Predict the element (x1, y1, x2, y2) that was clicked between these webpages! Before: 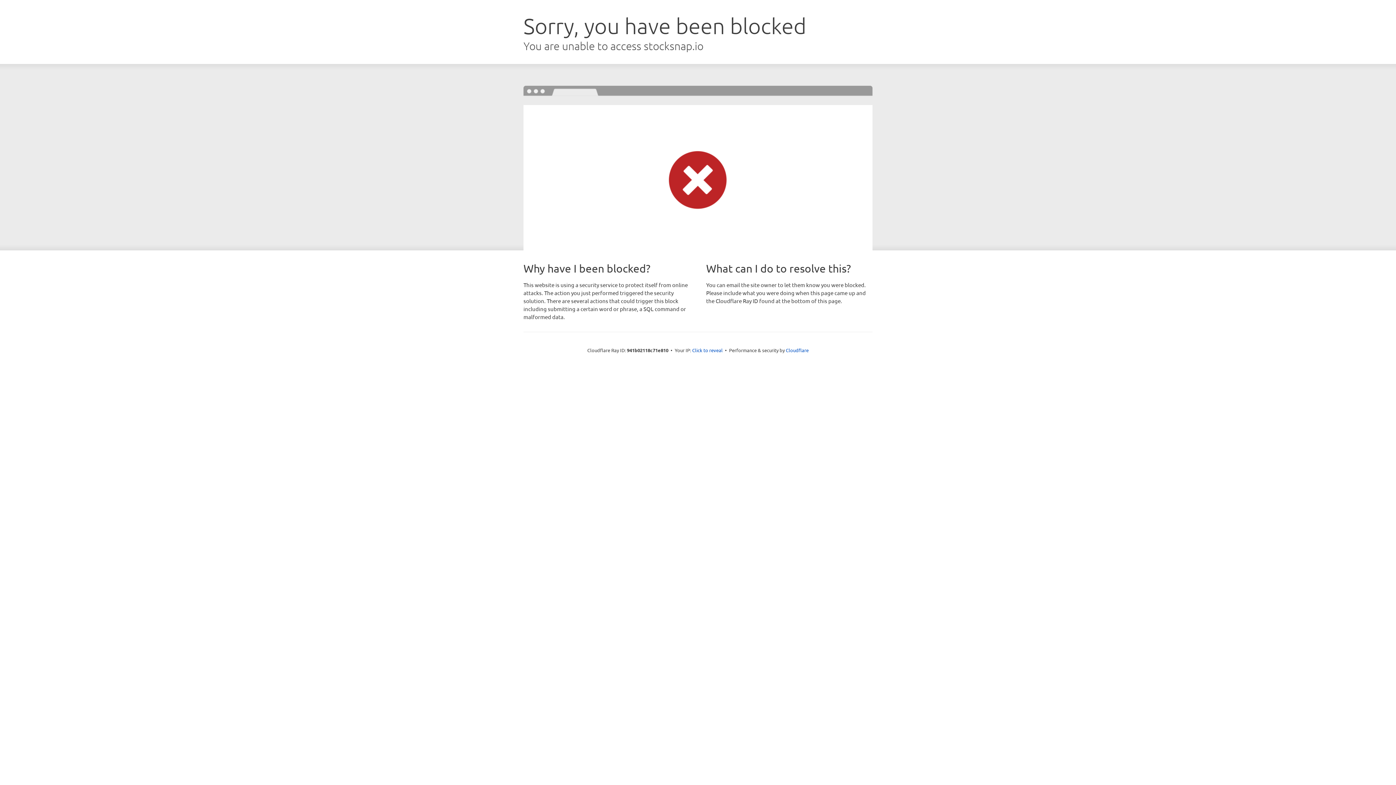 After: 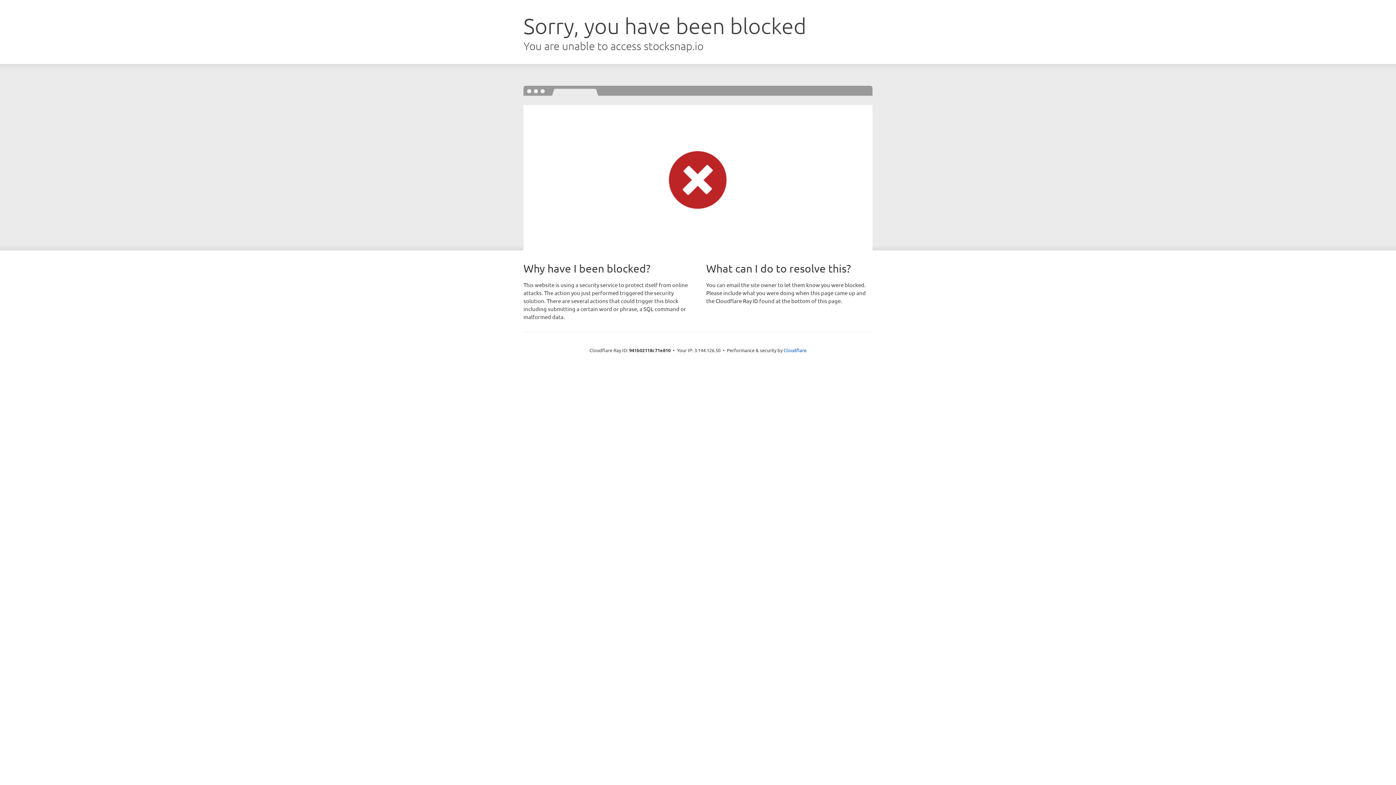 Action: bbox: (692, 346, 722, 353) label: Click to reveal